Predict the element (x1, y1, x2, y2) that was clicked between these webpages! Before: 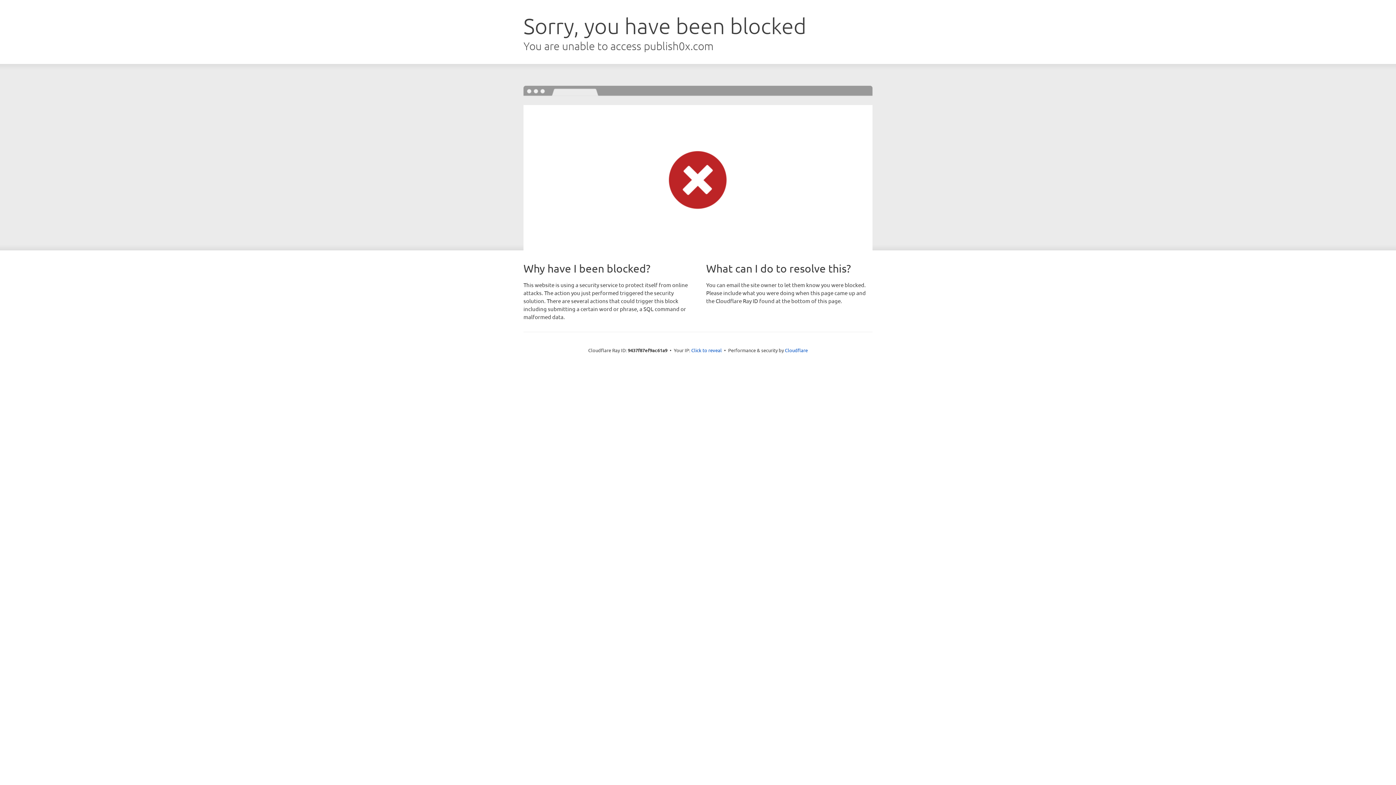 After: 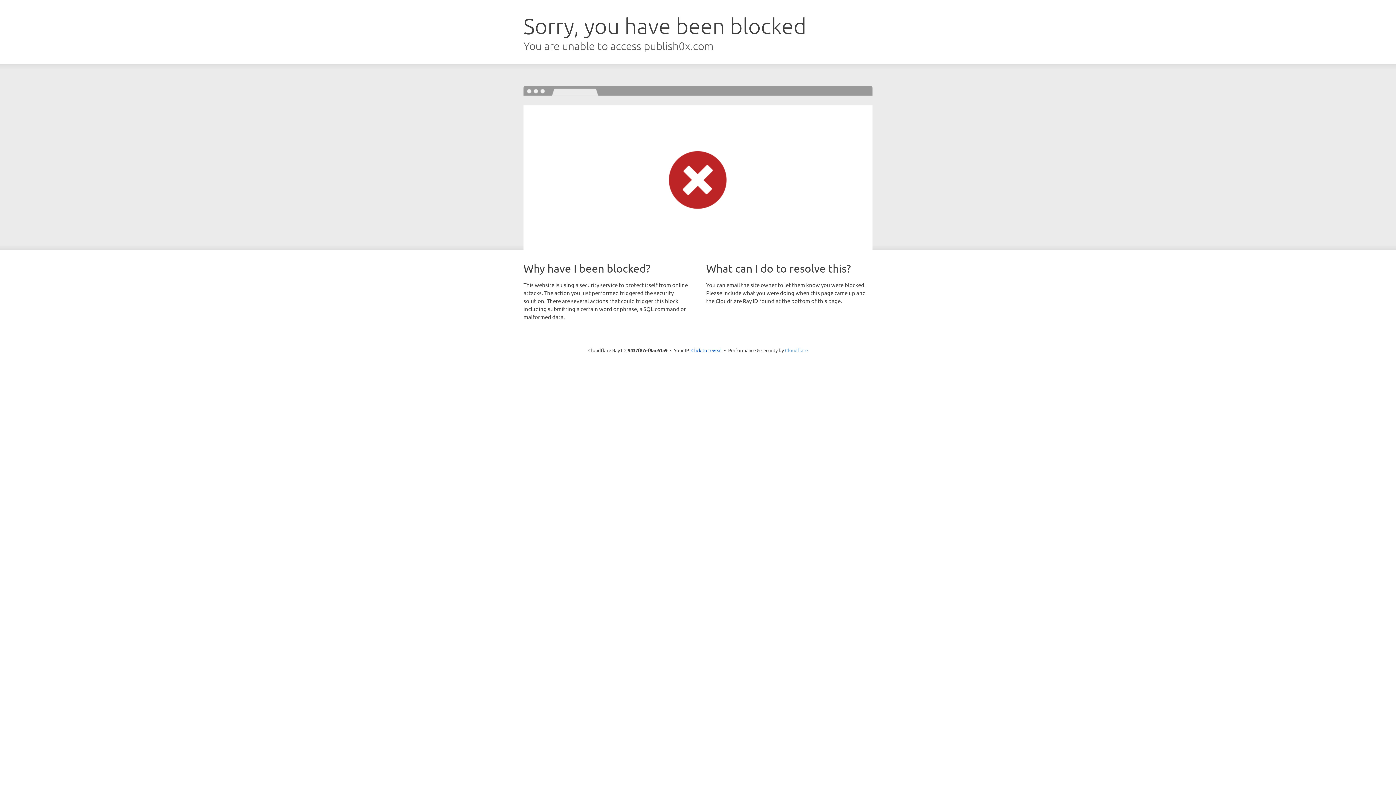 Action: label: Cloudflare bbox: (785, 347, 808, 353)